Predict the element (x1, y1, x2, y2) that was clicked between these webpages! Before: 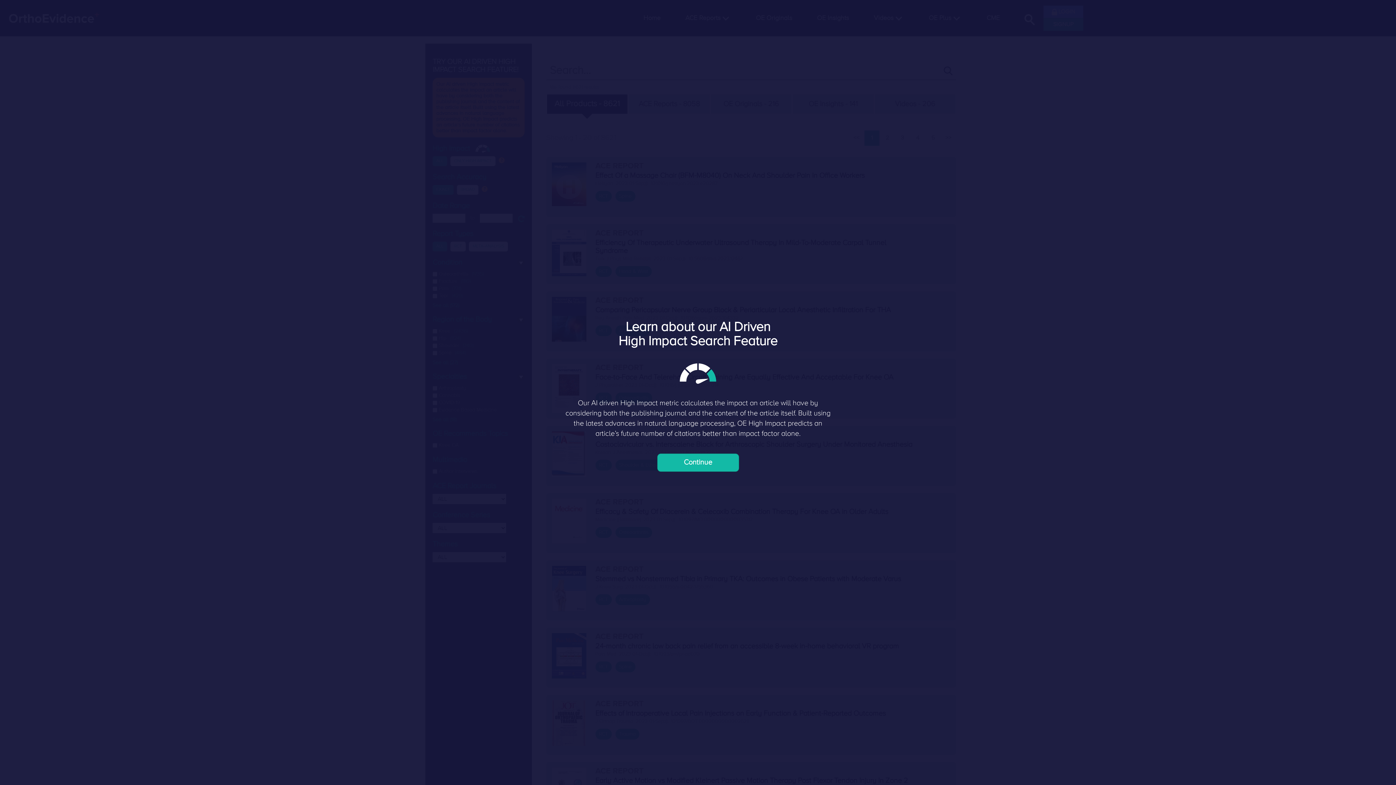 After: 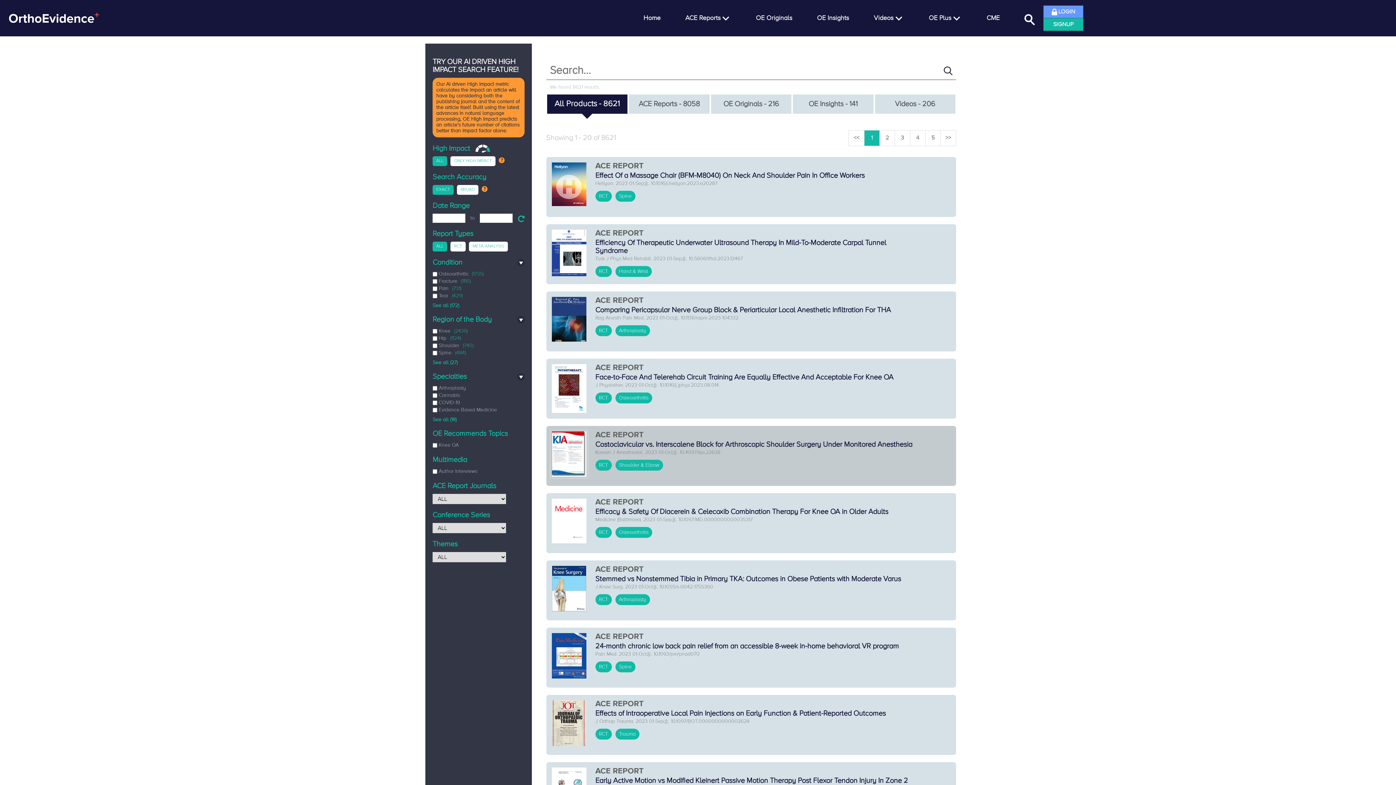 Action: label: Continue bbox: (657, 453, 739, 472)